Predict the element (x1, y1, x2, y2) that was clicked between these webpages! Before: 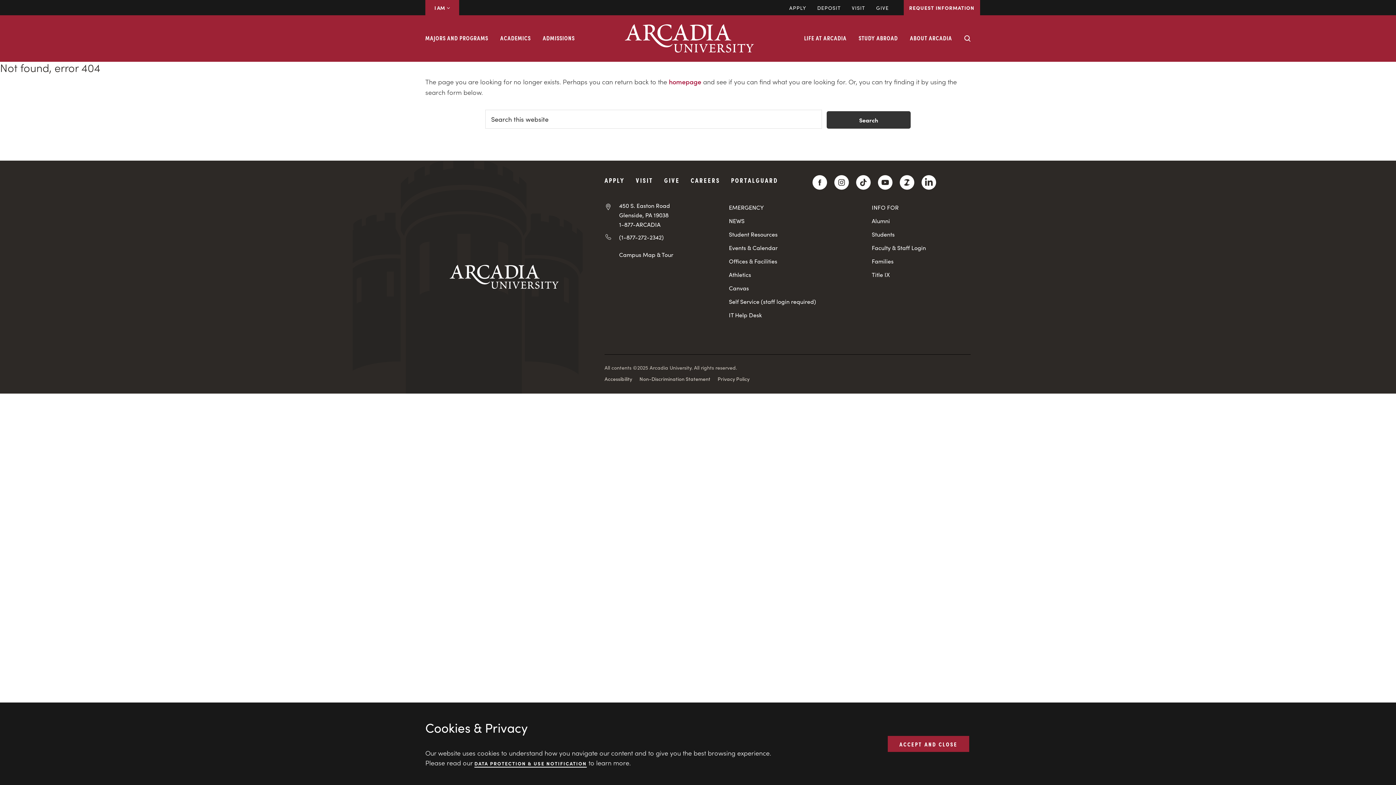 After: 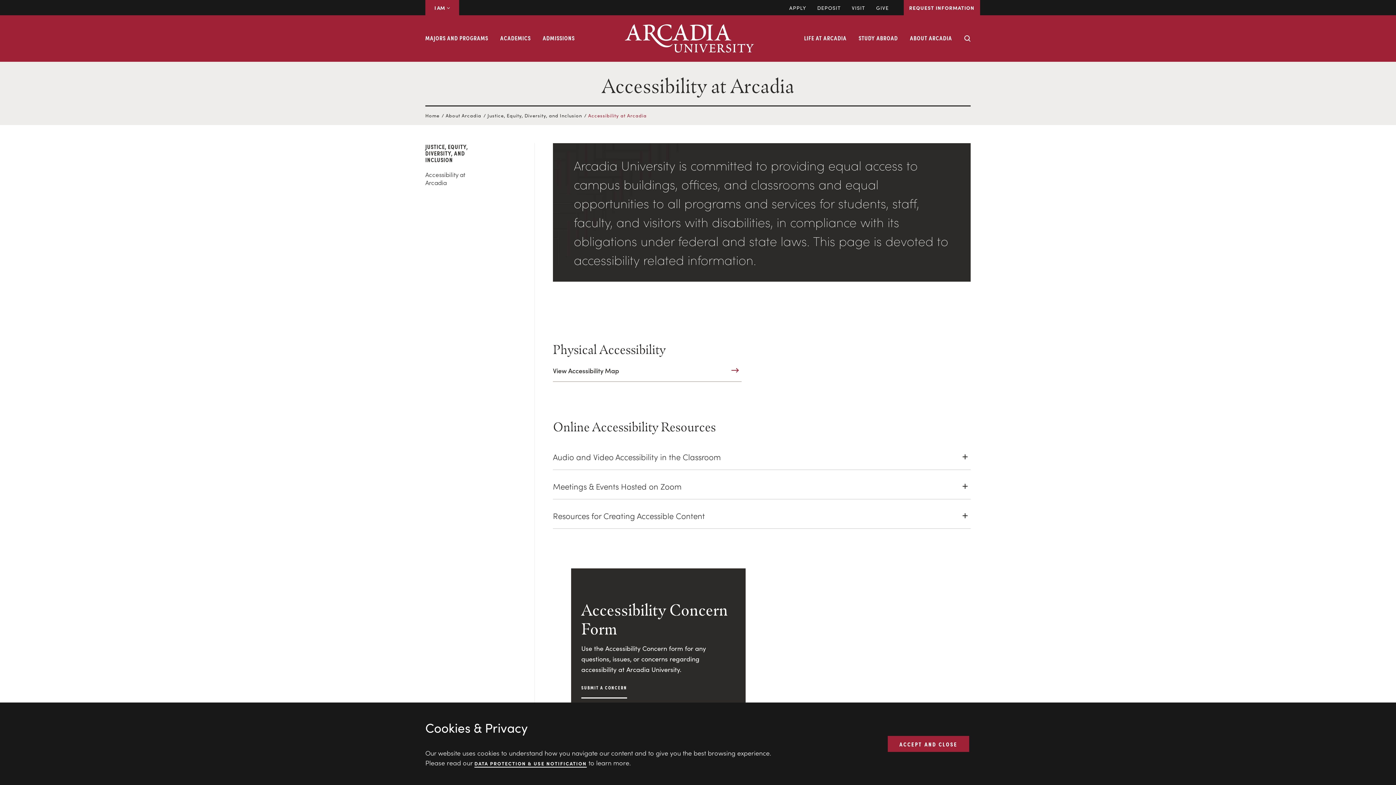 Action: bbox: (604, 375, 632, 382) label: Accessibility